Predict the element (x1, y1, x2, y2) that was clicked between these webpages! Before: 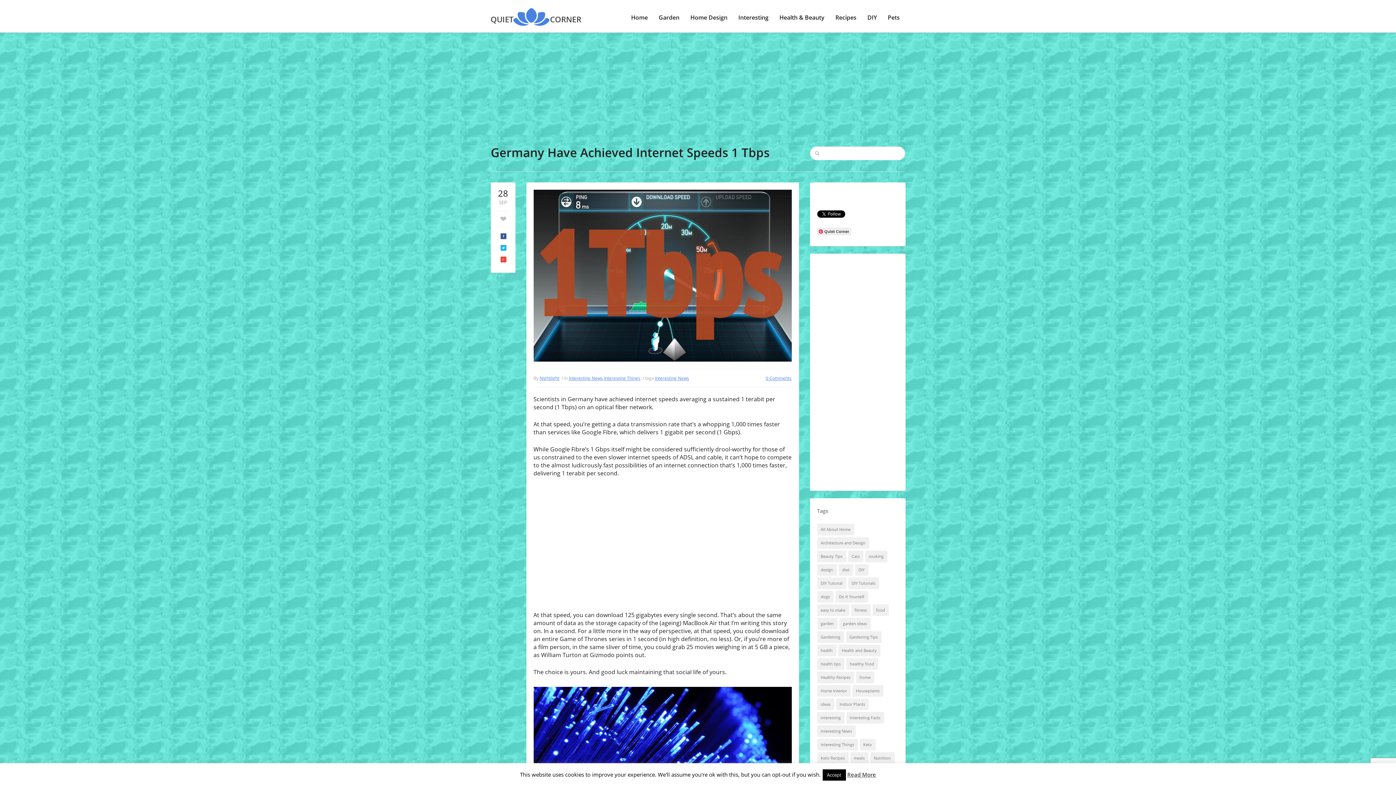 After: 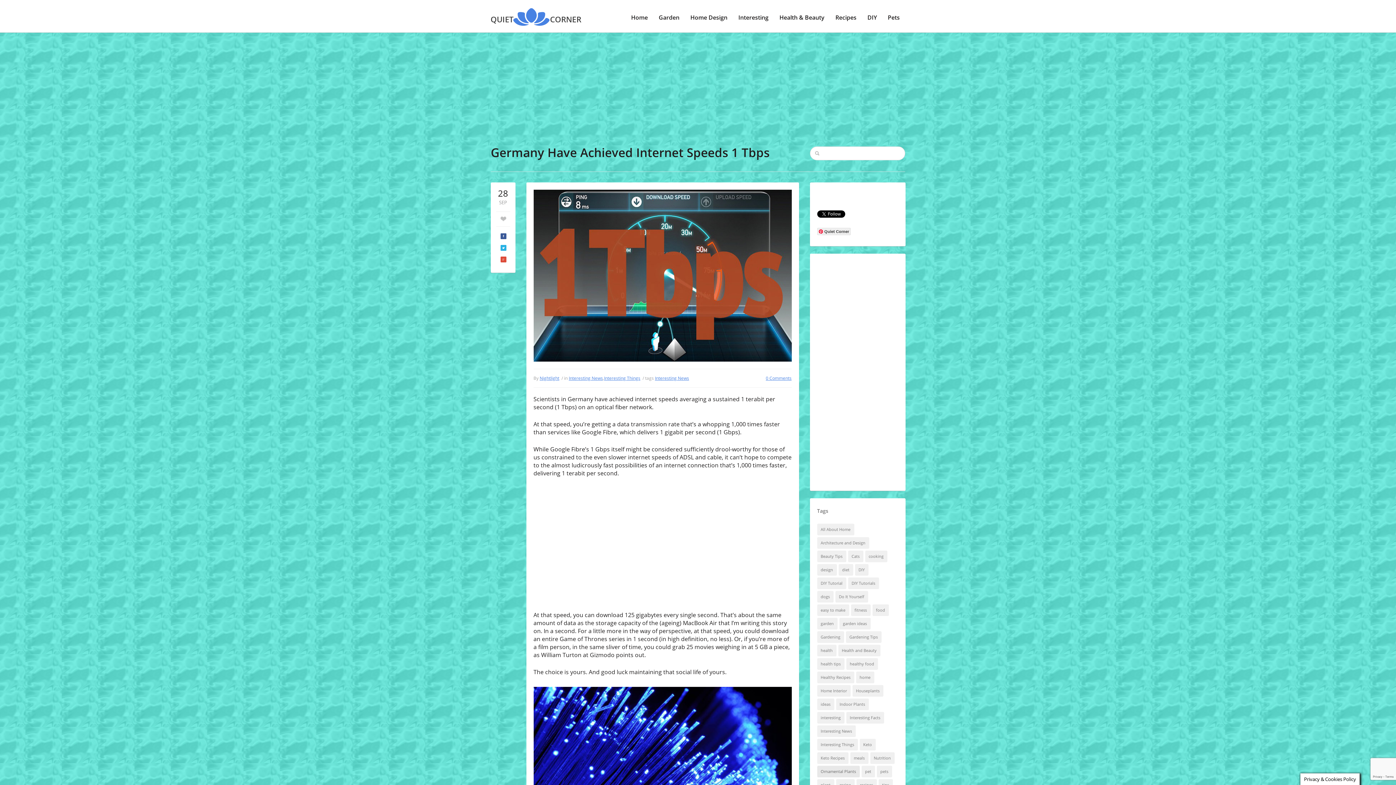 Action: bbox: (822, 769, 846, 781) label: Accept